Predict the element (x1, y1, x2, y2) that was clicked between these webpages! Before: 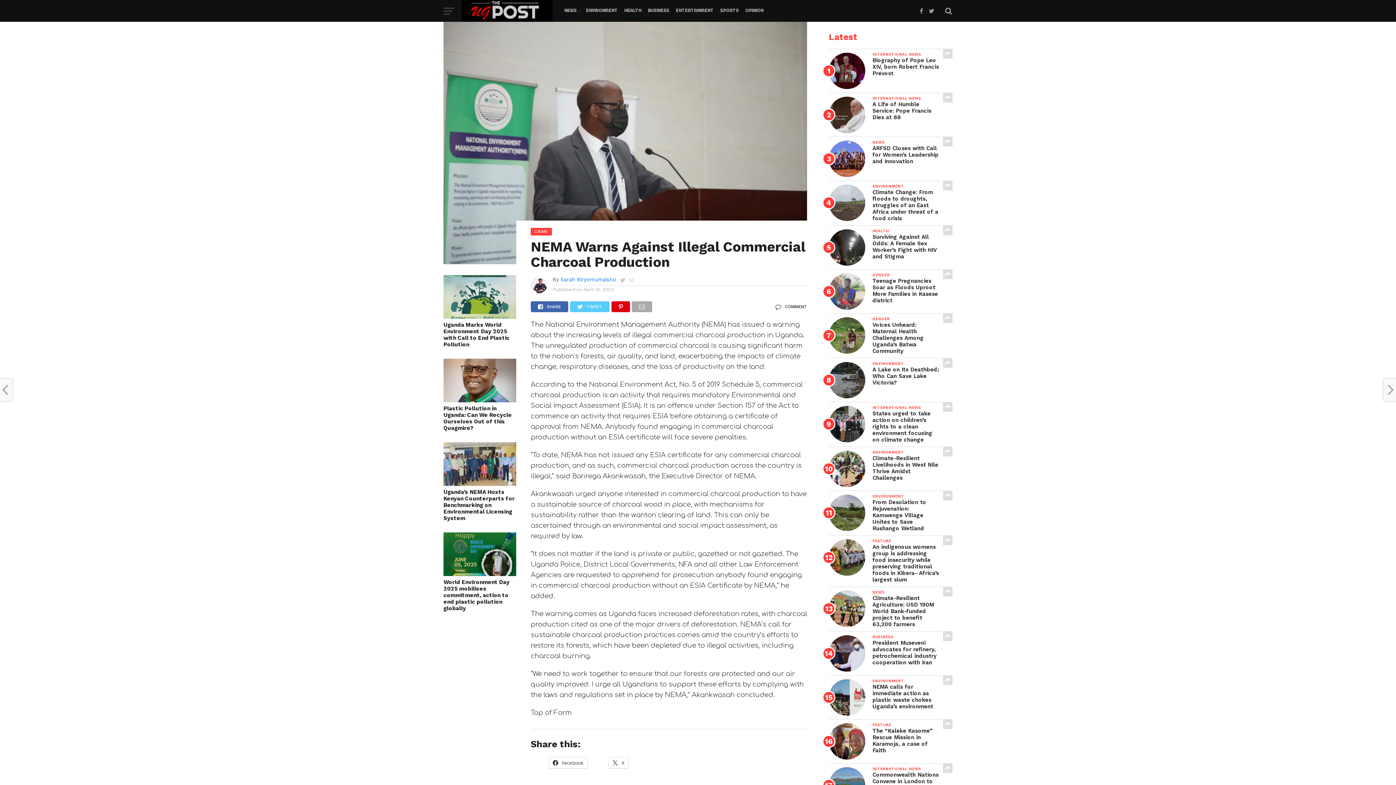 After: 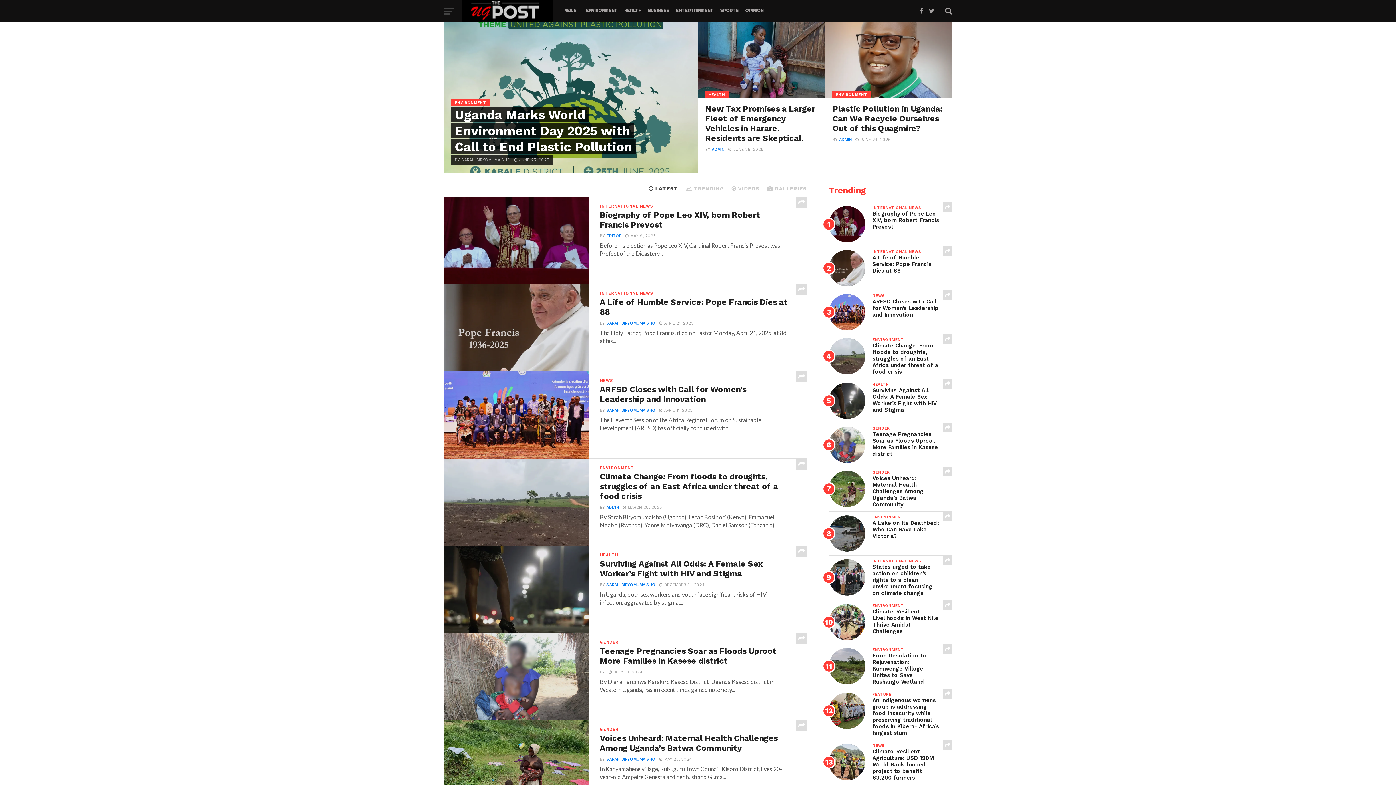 Action: bbox: (461, 16, 552, 22)